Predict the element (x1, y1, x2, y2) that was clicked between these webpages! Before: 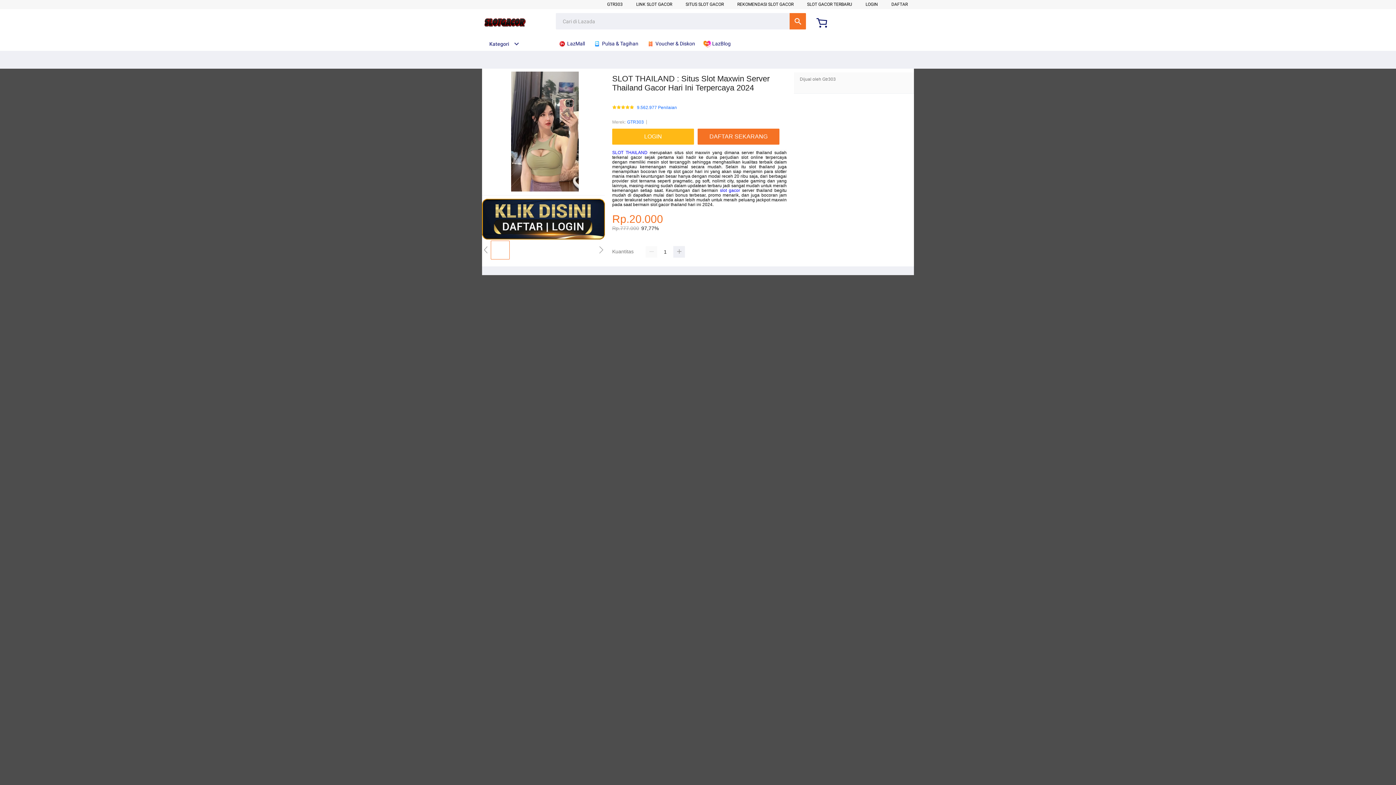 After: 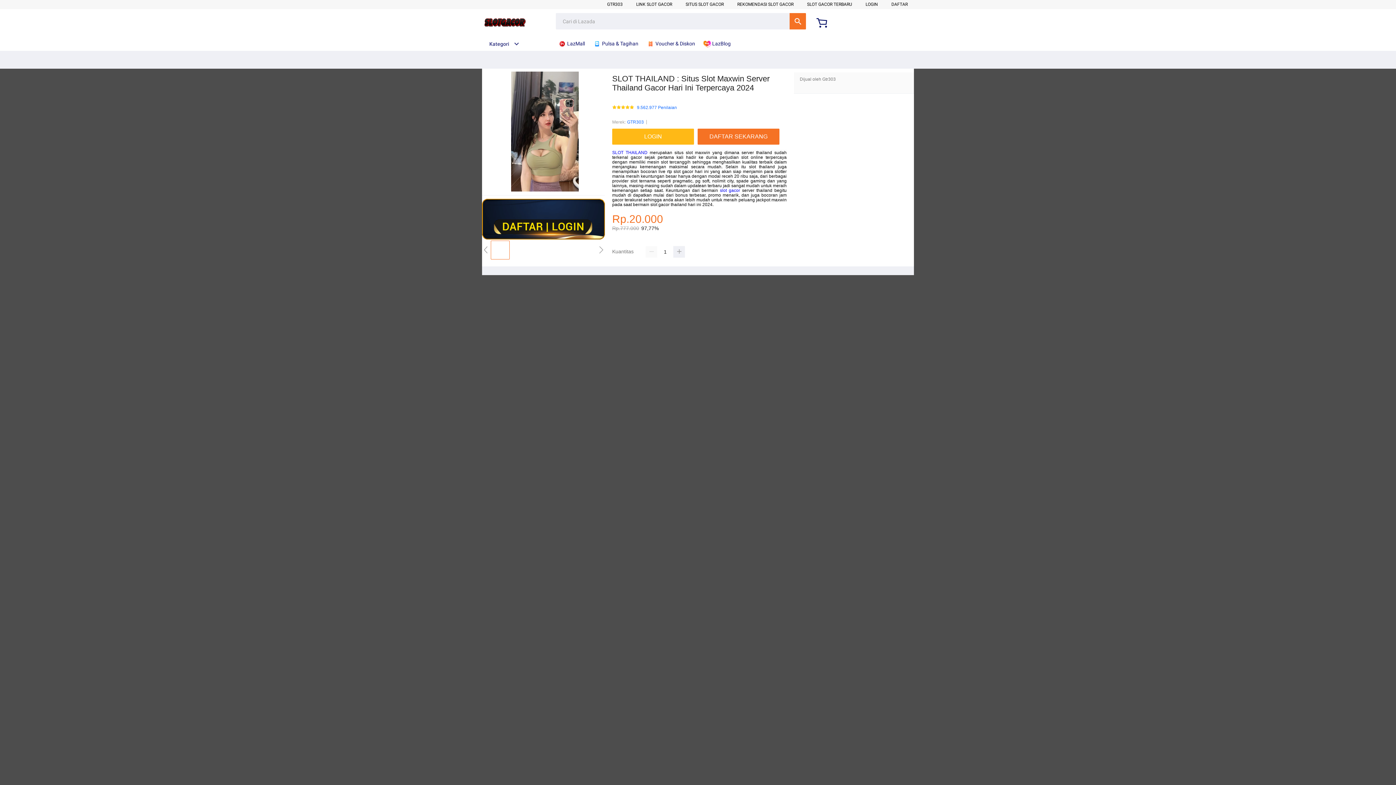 Action: bbox: (593, 36, 642, 50) label:  Pulsa & Tagihan